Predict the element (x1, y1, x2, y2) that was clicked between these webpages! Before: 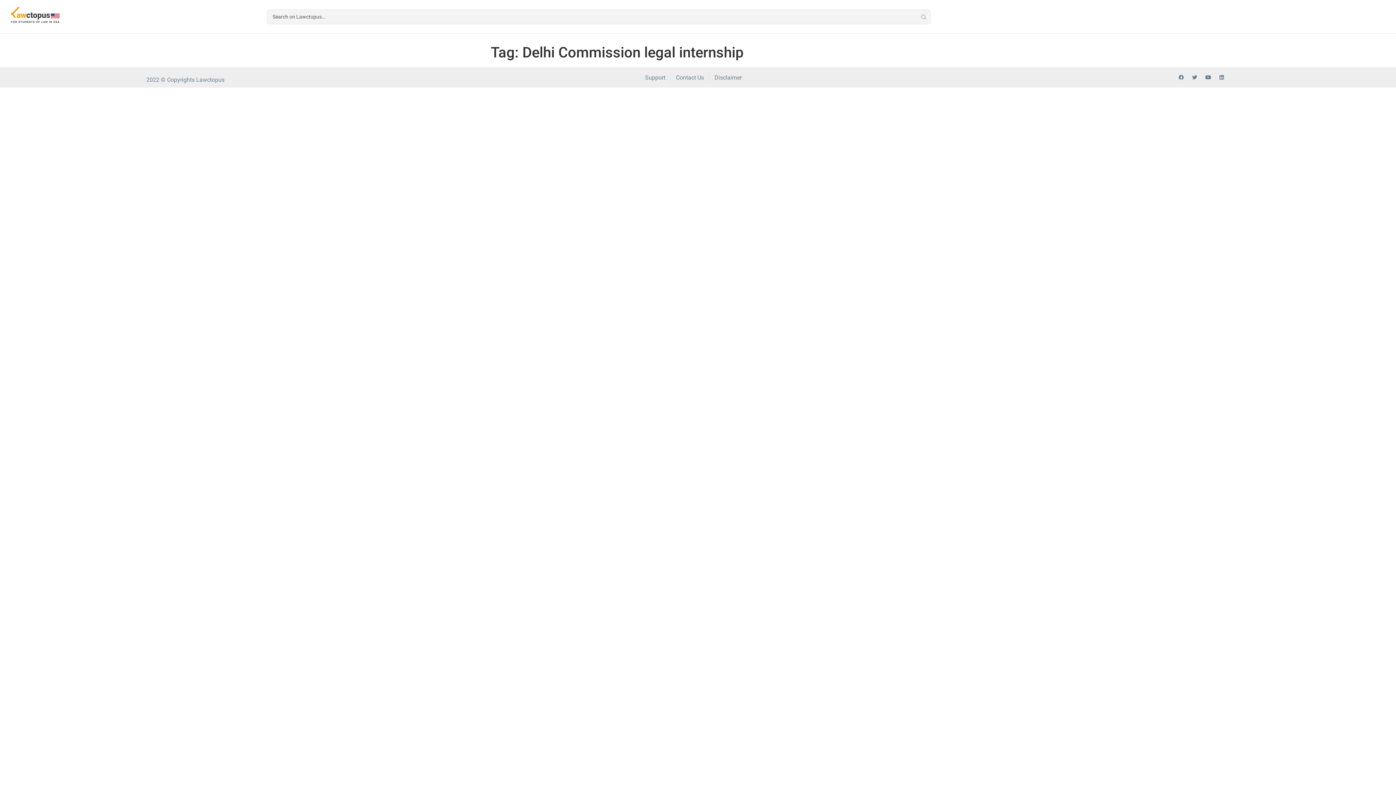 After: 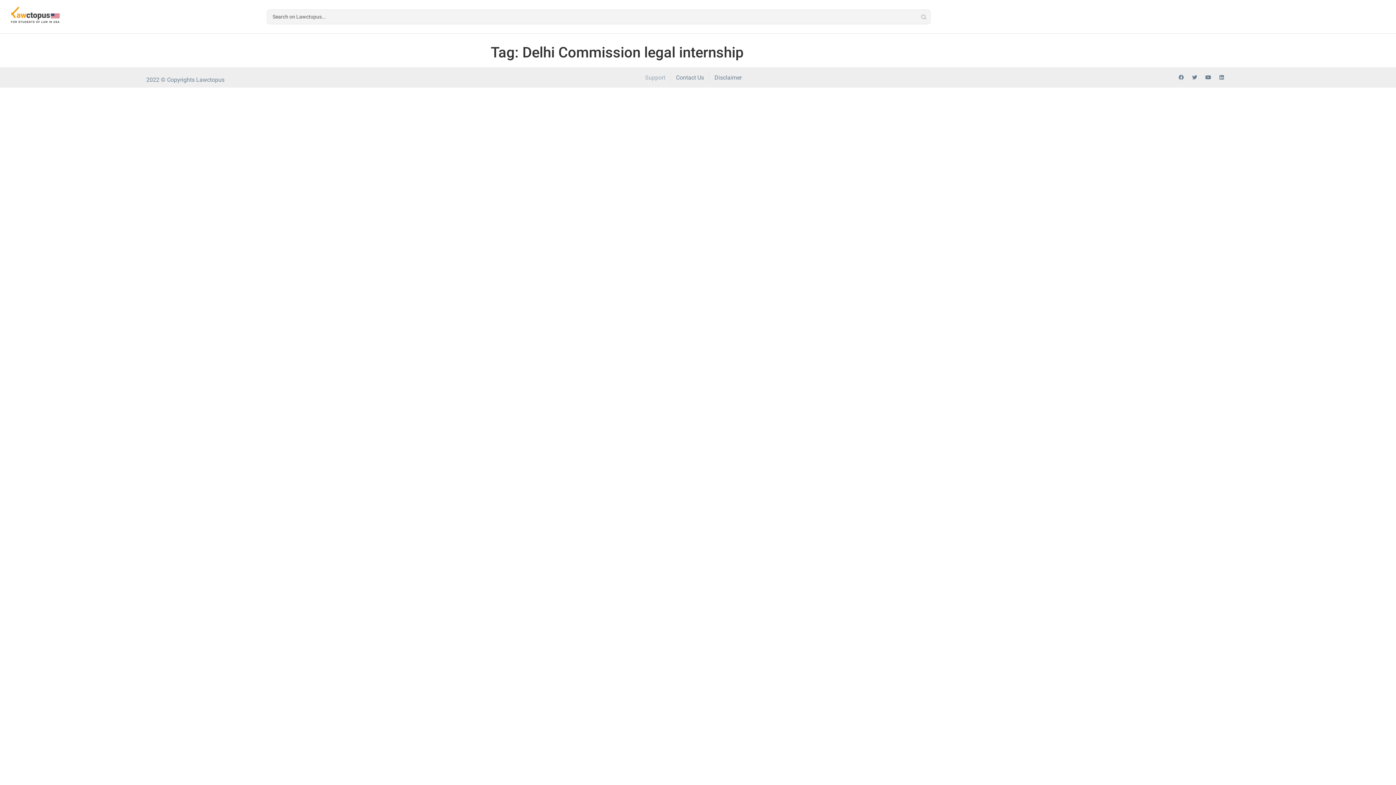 Action: bbox: (645, 72, 665, 82) label: Support